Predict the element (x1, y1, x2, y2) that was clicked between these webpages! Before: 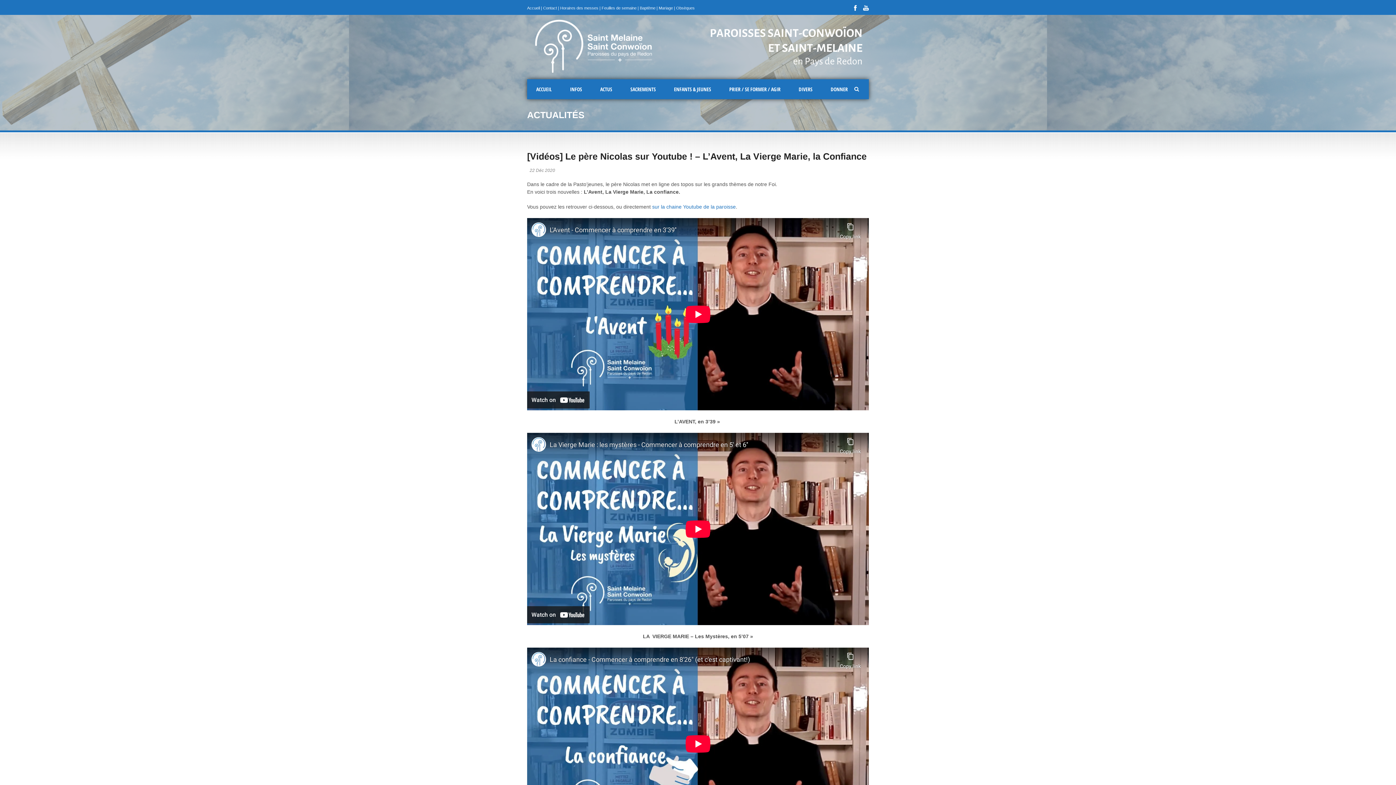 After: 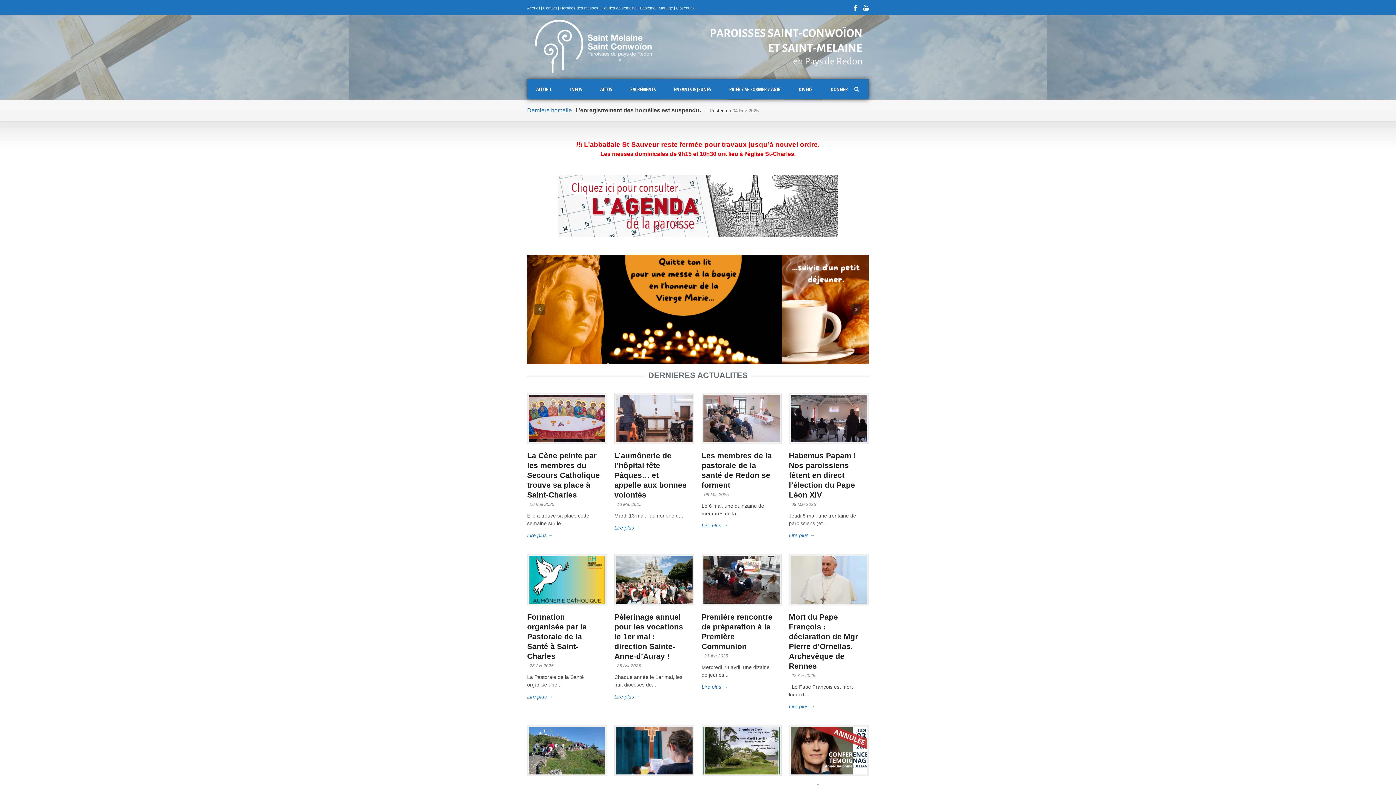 Action: bbox: (527, 79, 561, 99) label: ACCUEIL